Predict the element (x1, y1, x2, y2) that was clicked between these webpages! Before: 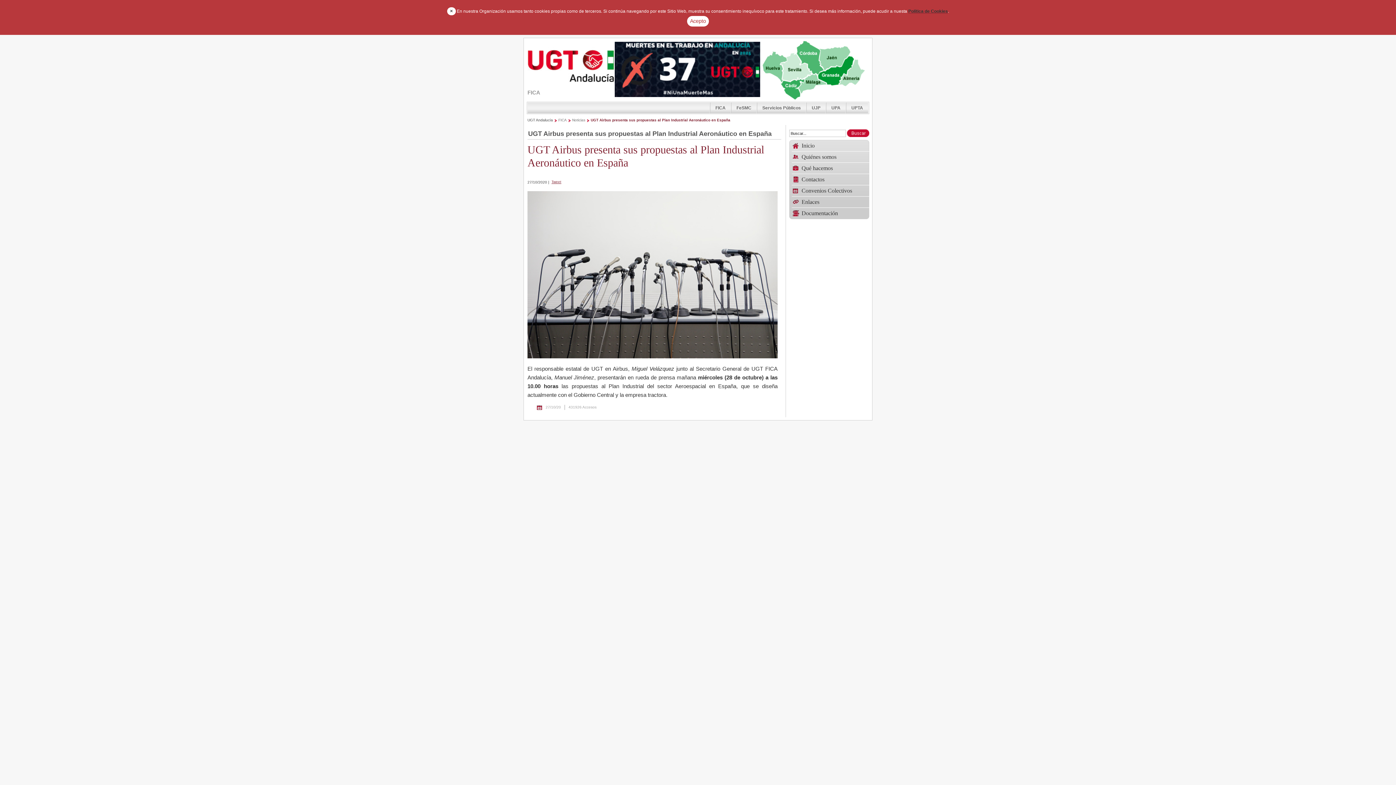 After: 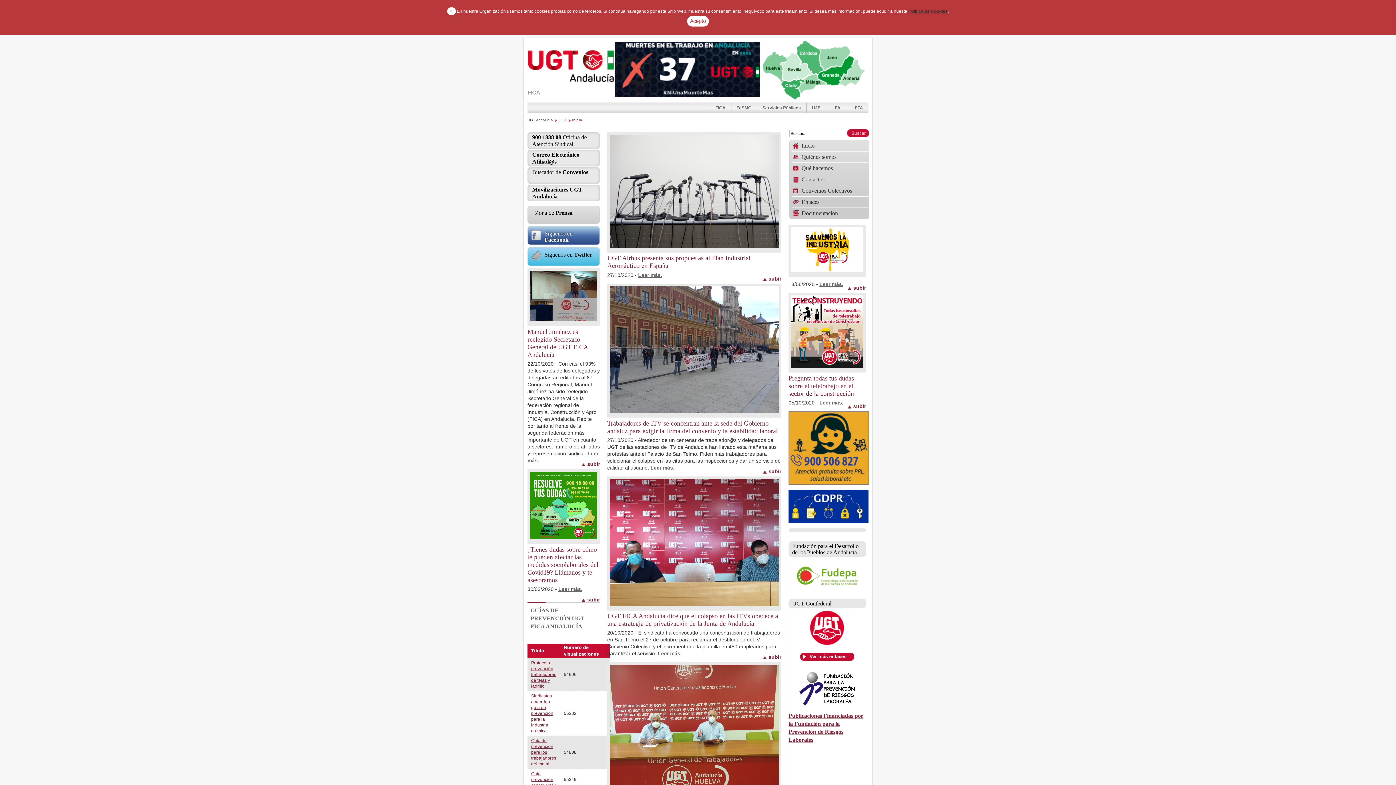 Action: bbox: (792, 140, 869, 151) label: Inicio